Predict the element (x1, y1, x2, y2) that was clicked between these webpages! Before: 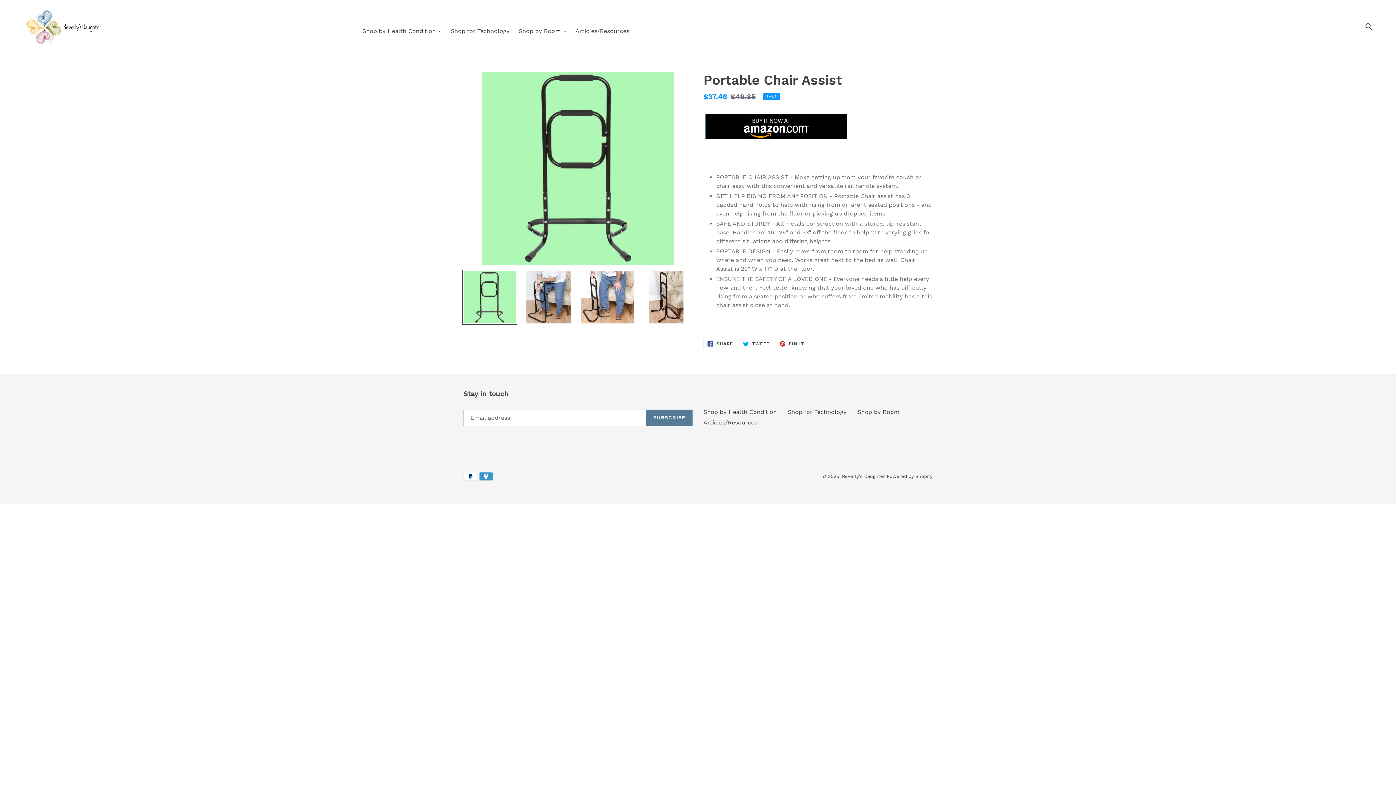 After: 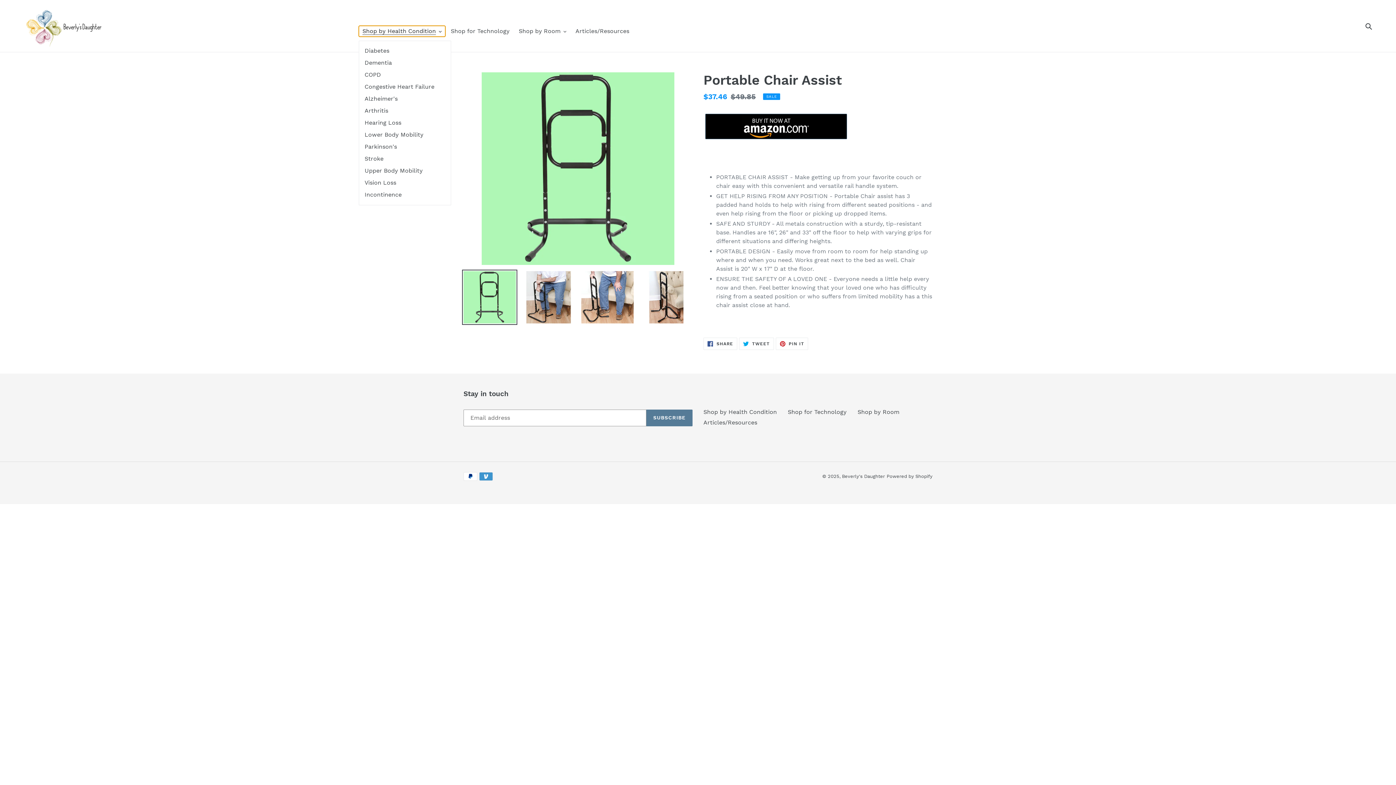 Action: bbox: (358, 25, 445, 36) label: Shop by Health Condition